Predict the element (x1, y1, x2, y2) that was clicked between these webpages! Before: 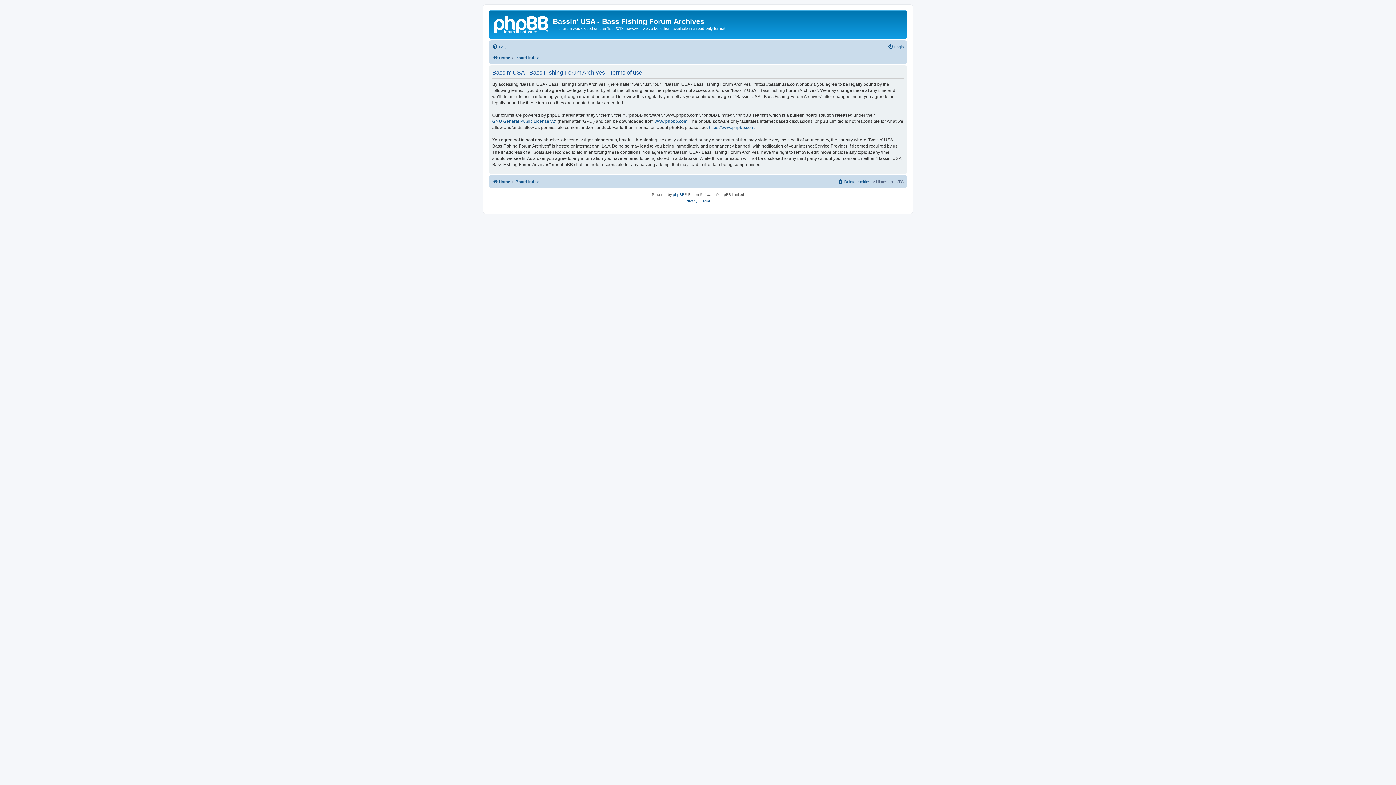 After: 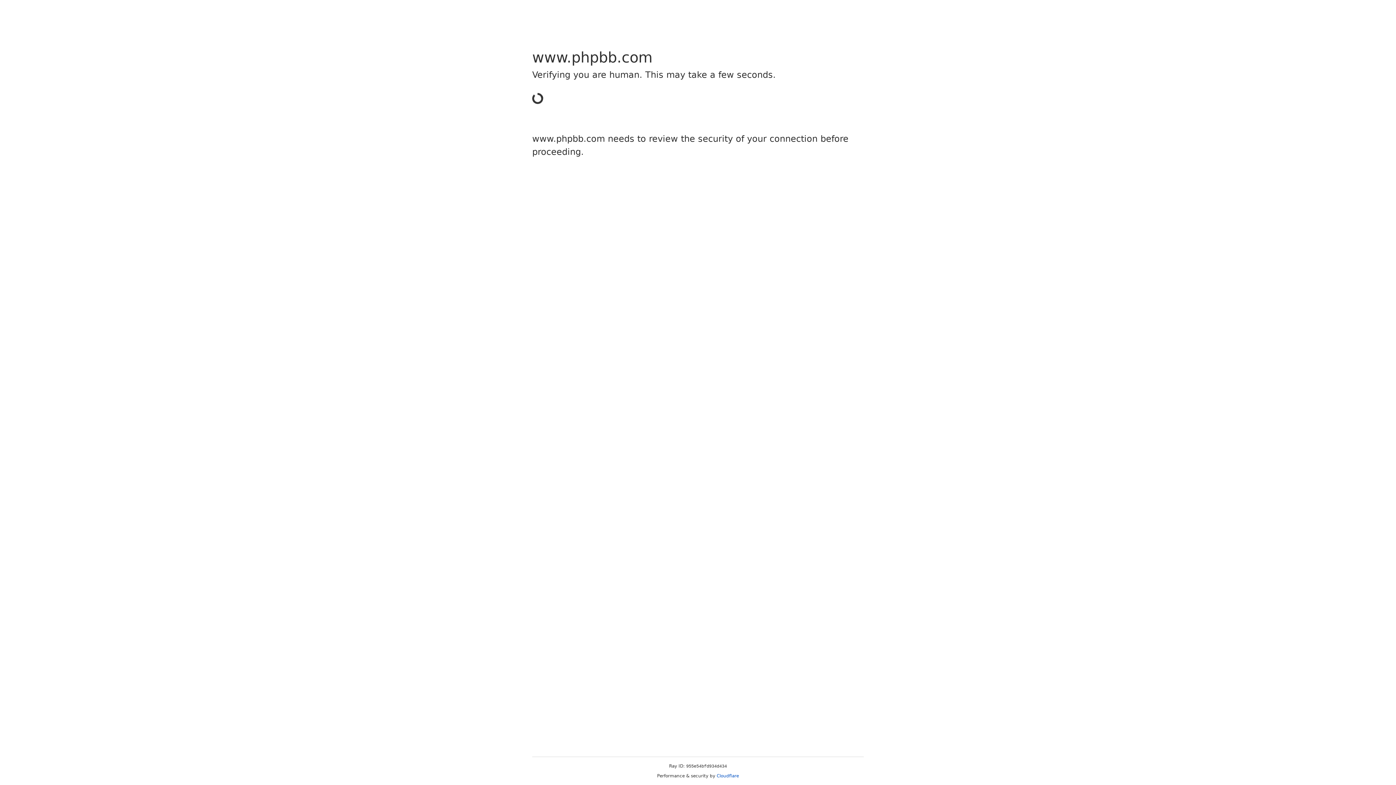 Action: bbox: (709, 124, 755, 130) label: https://www.phpbb.com/